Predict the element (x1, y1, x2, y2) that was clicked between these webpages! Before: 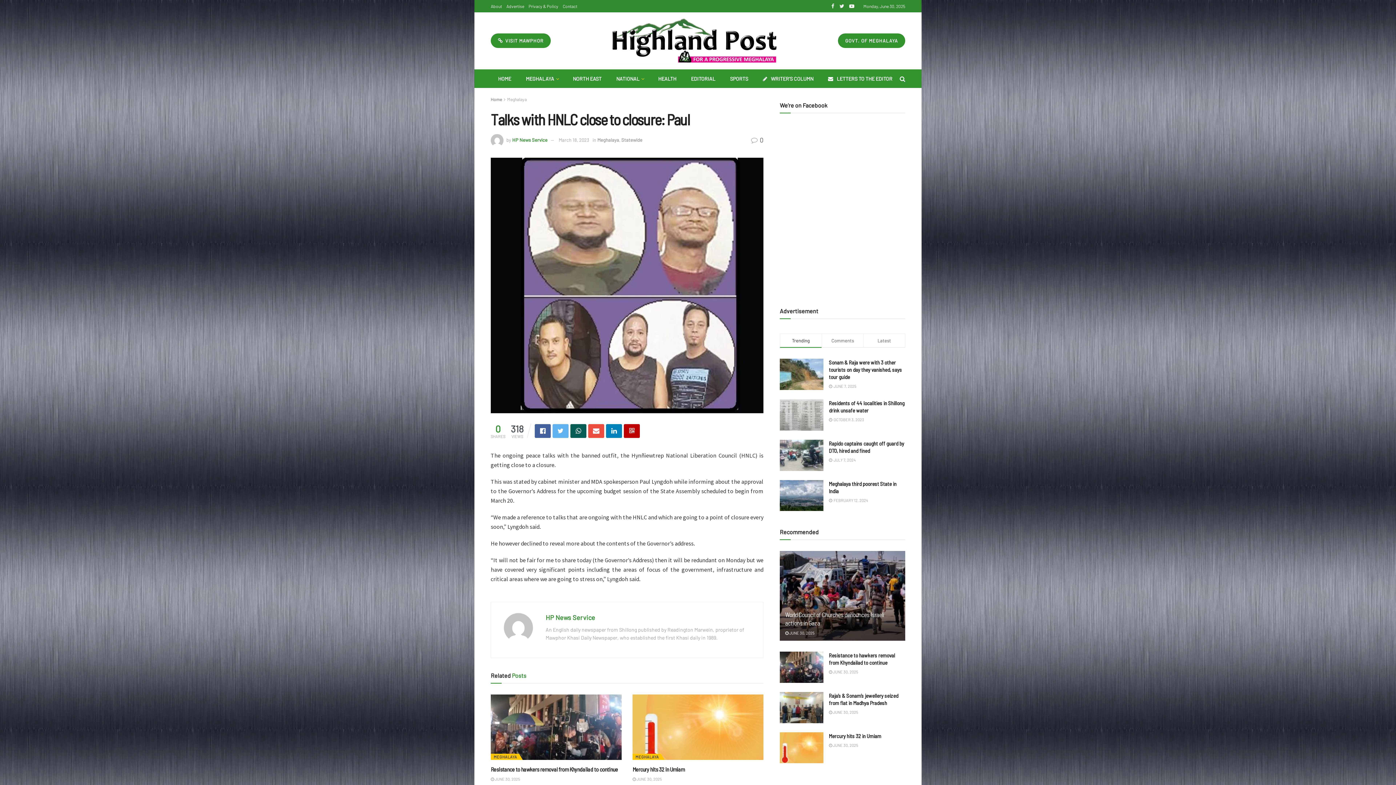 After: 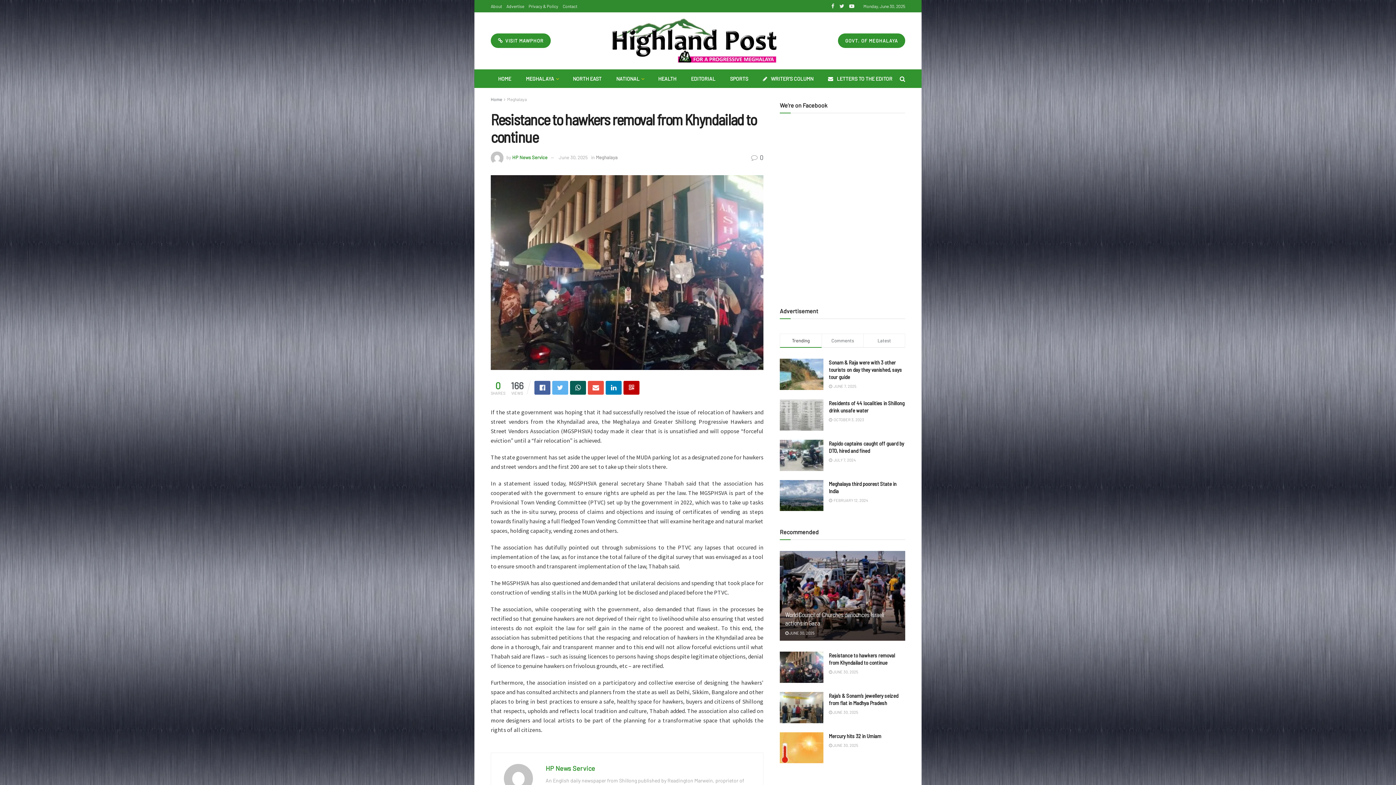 Action: bbox: (780, 652, 823, 683)